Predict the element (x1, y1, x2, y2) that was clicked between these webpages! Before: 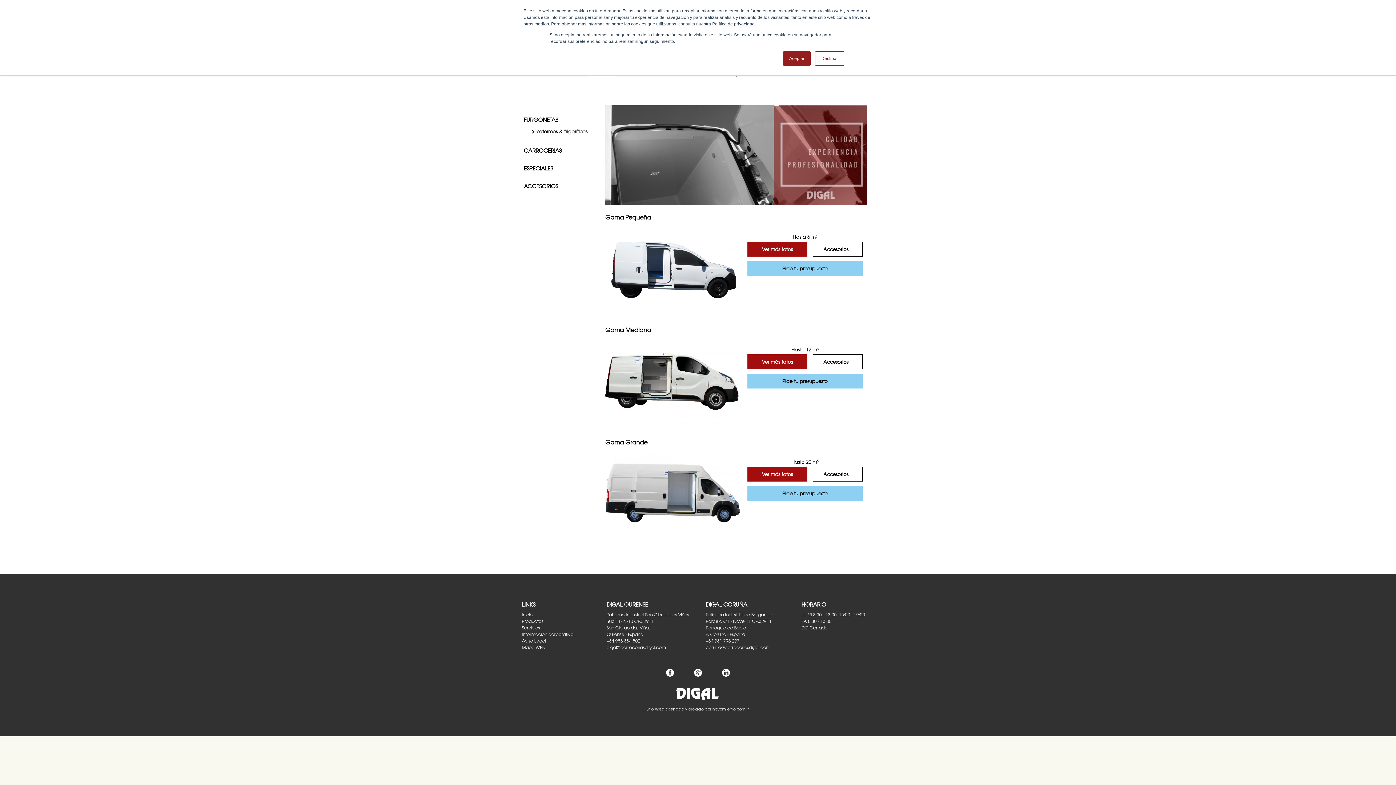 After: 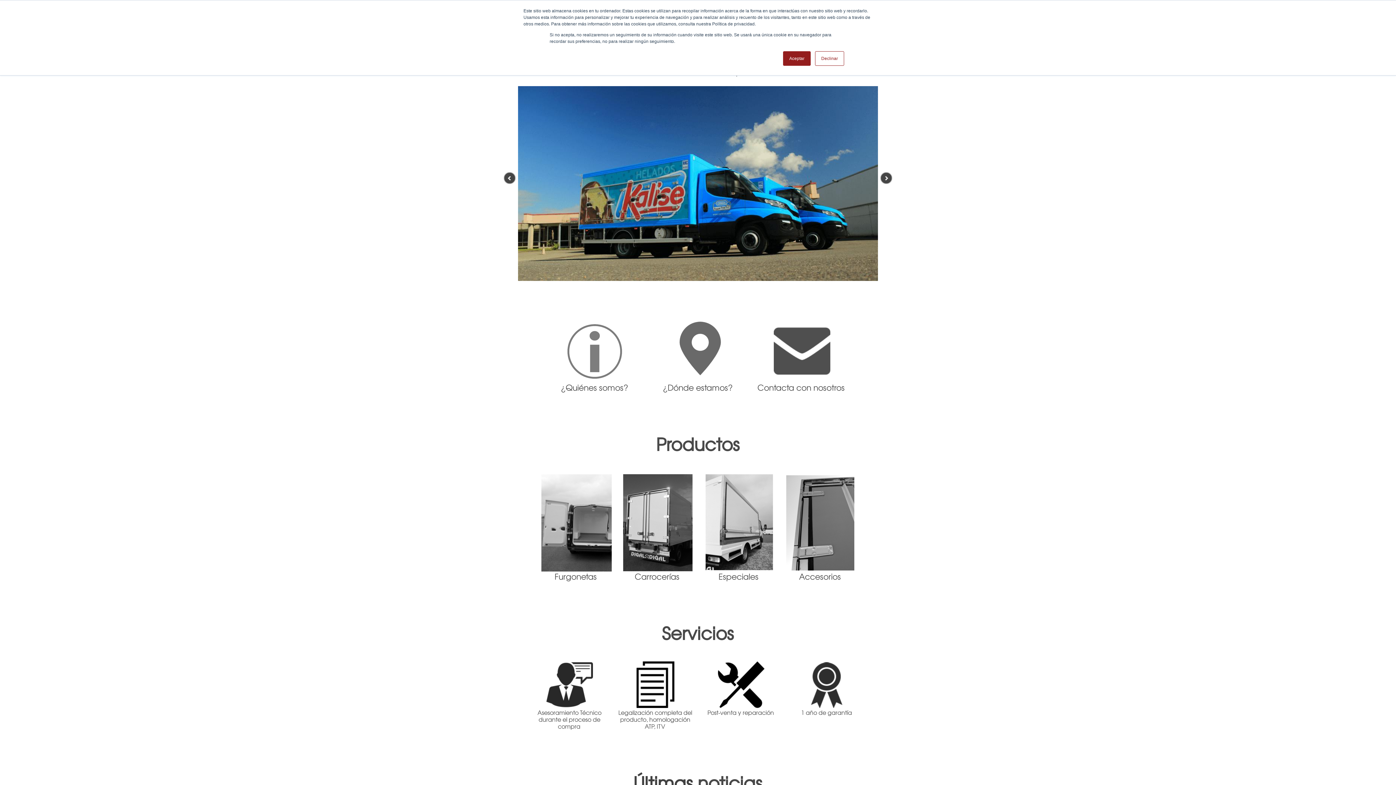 Action: bbox: (669, 699, 727, 706)